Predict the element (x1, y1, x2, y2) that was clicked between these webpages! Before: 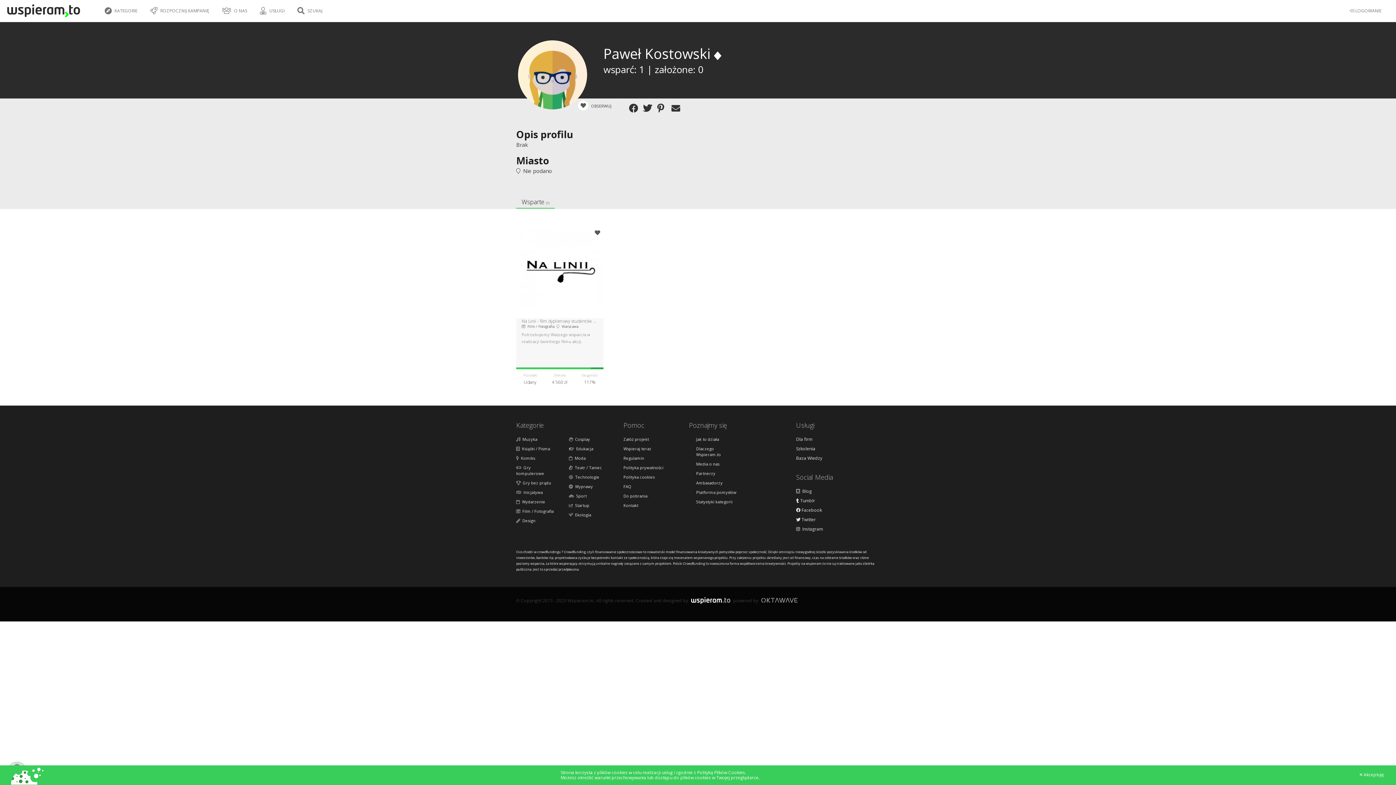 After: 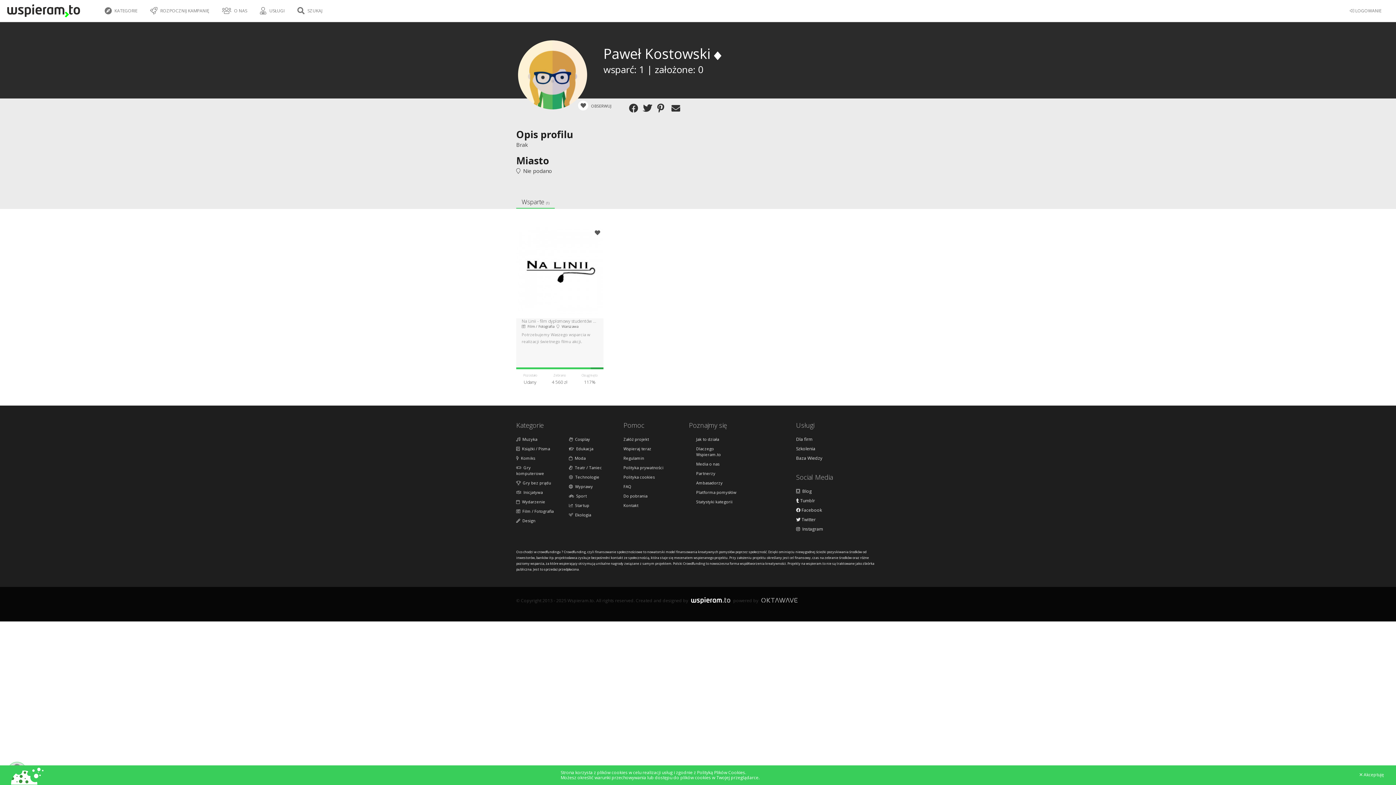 Action: bbox: (796, 455, 822, 461) label: Baza Wiedzy